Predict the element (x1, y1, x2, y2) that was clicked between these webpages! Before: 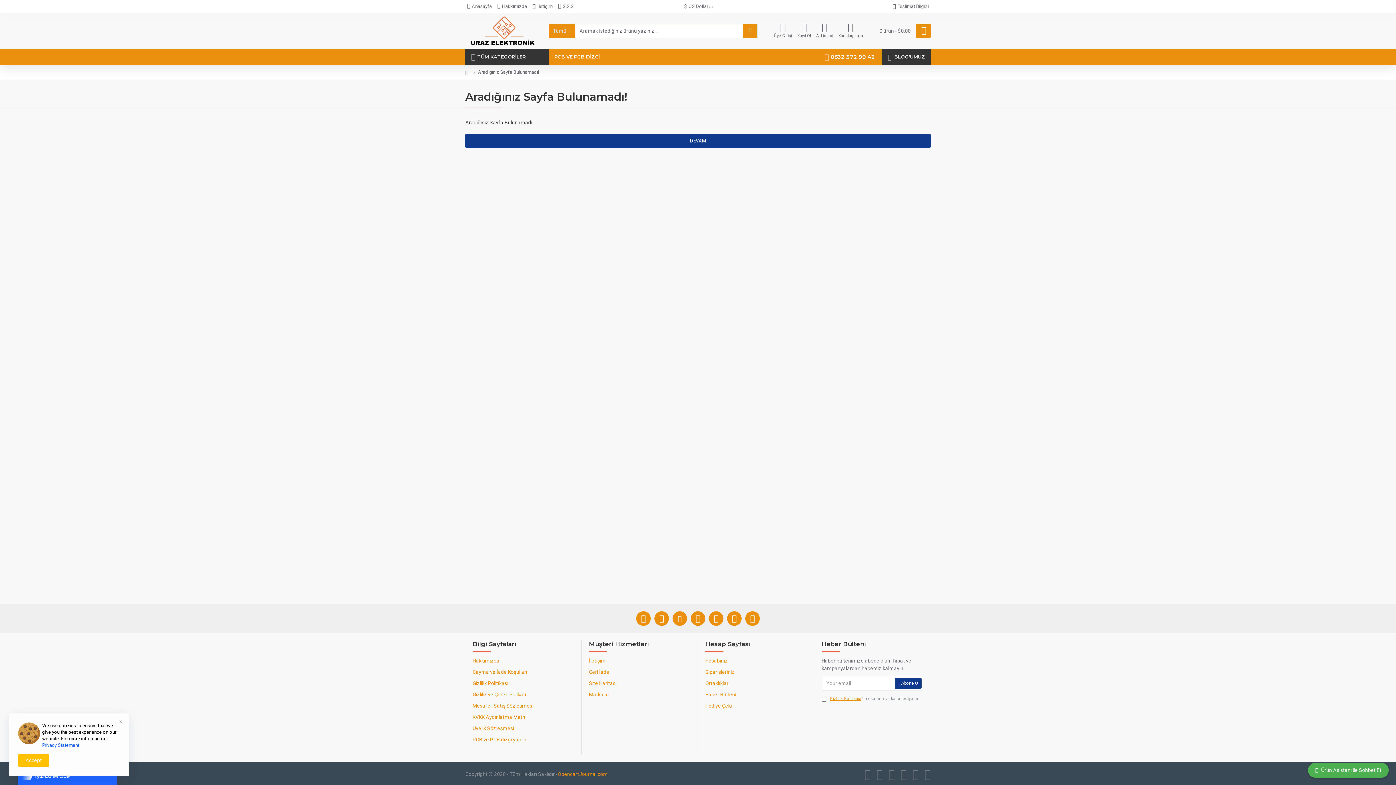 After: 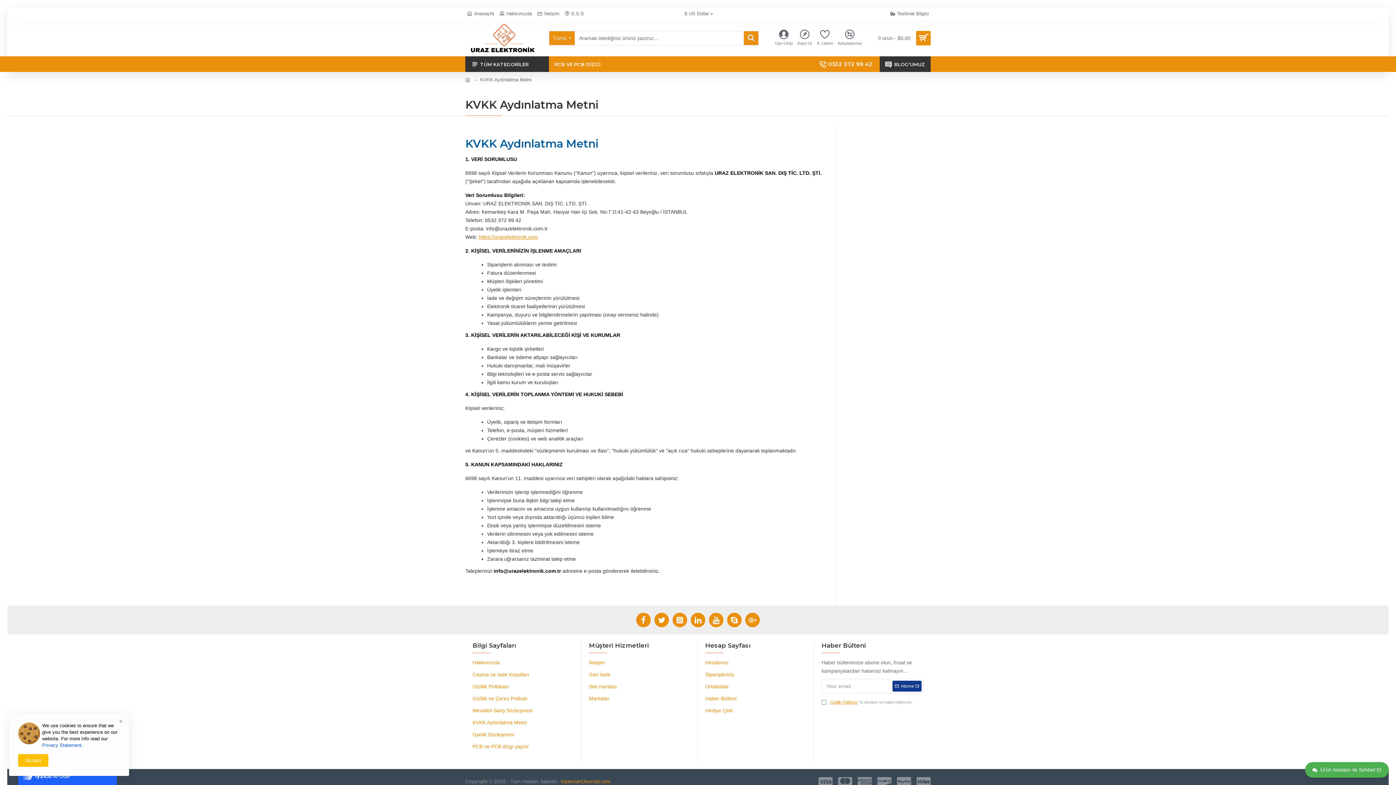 Action: label: KVKK Aydınlatma Metni bbox: (472, 713, 526, 725)